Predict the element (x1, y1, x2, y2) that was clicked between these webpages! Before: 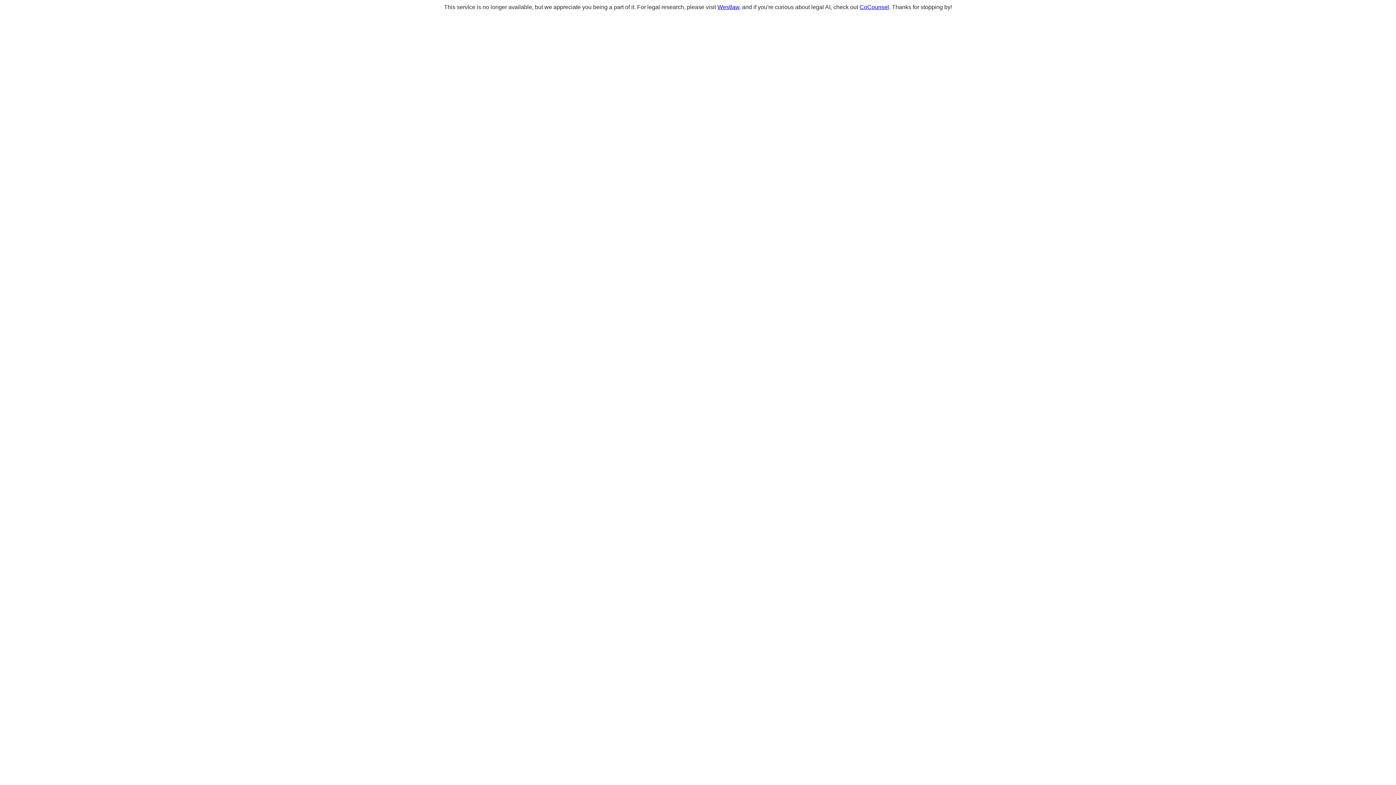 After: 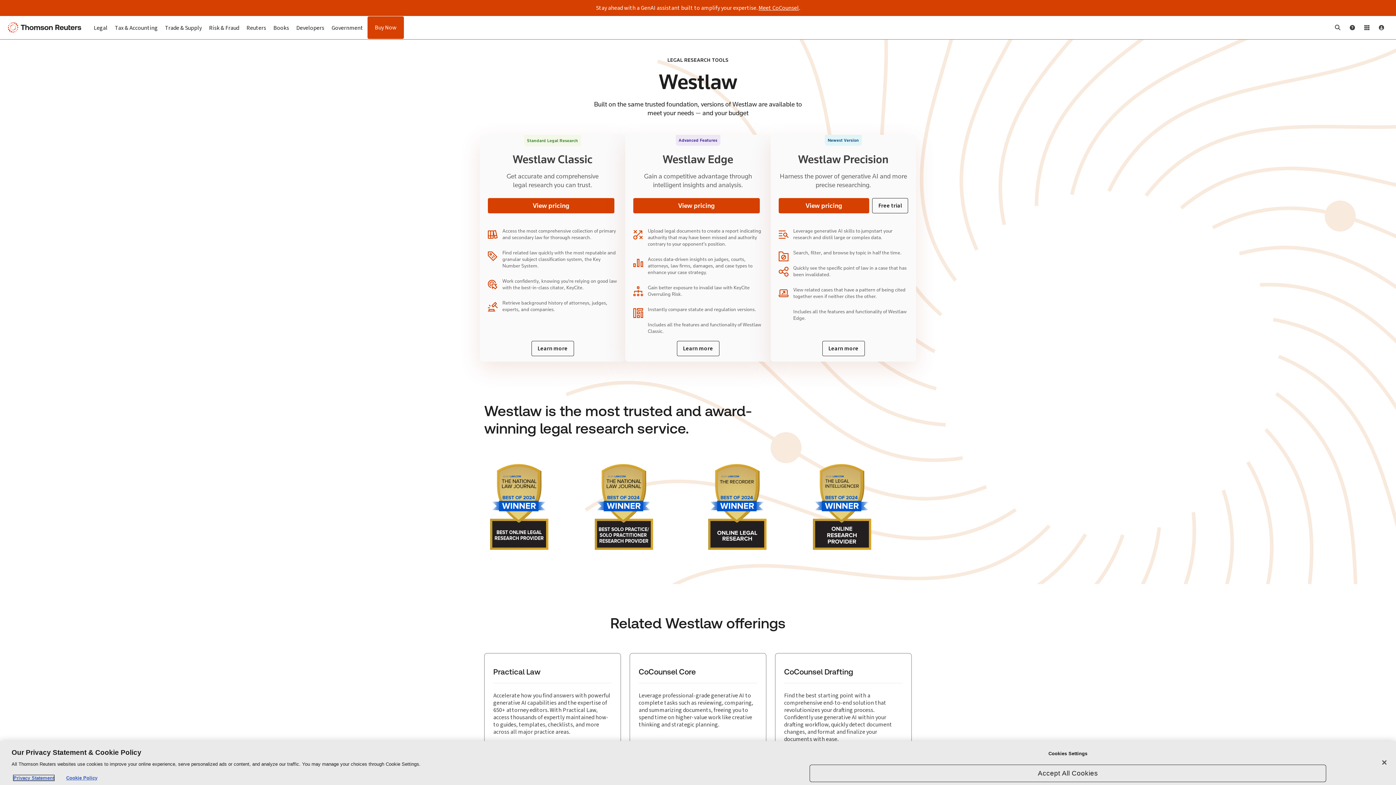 Action: label: Westlaw bbox: (717, 4, 739, 10)